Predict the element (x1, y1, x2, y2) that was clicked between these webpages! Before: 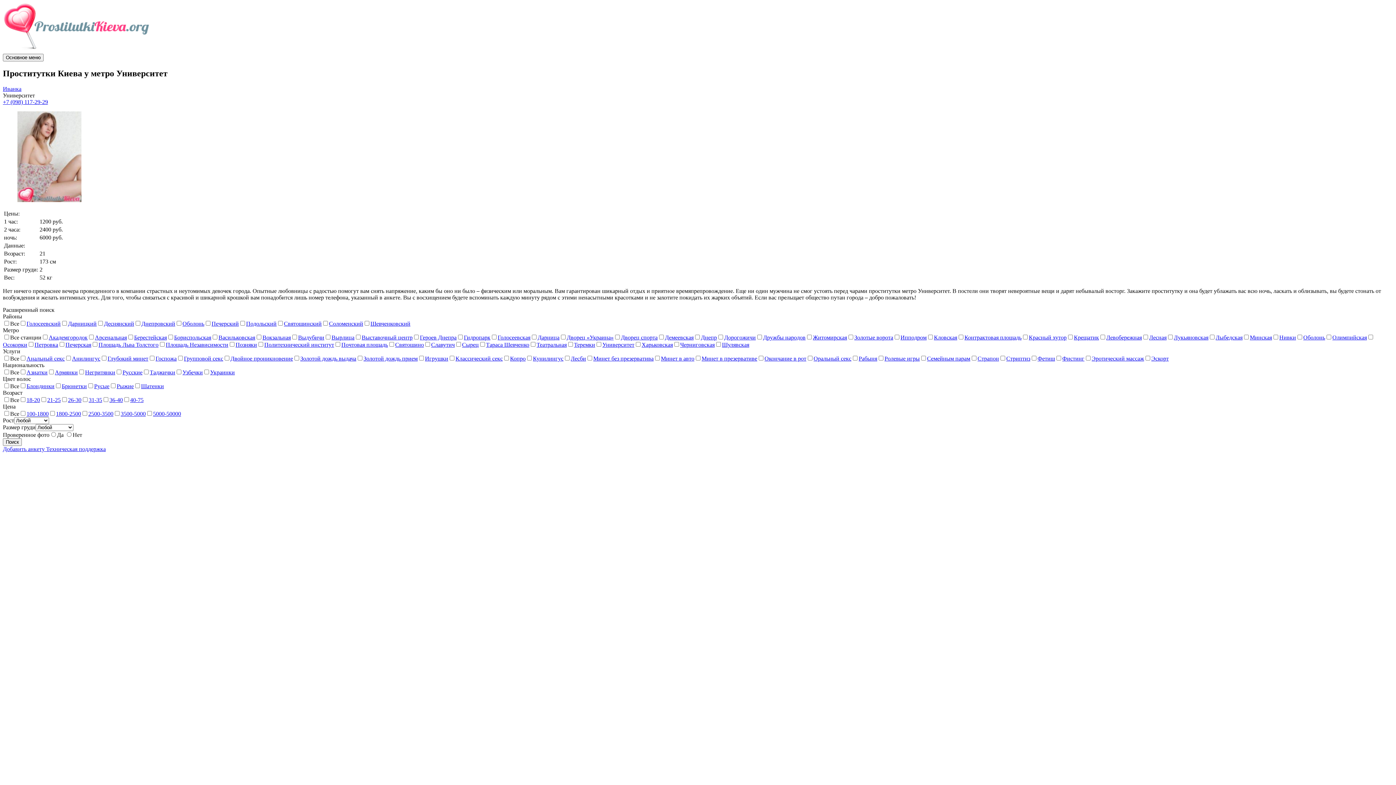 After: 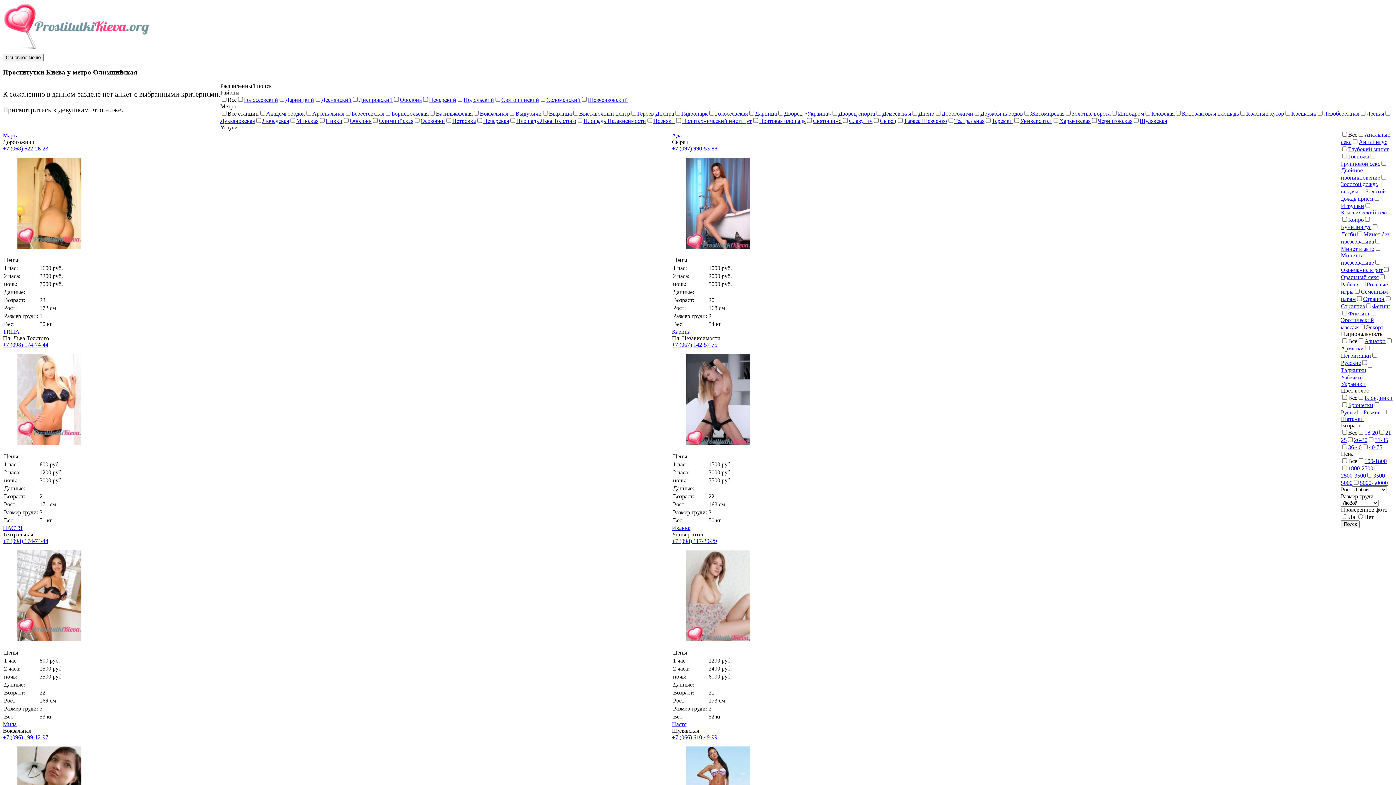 Action: bbox: (1332, 334, 1367, 340) label: Олимпийская